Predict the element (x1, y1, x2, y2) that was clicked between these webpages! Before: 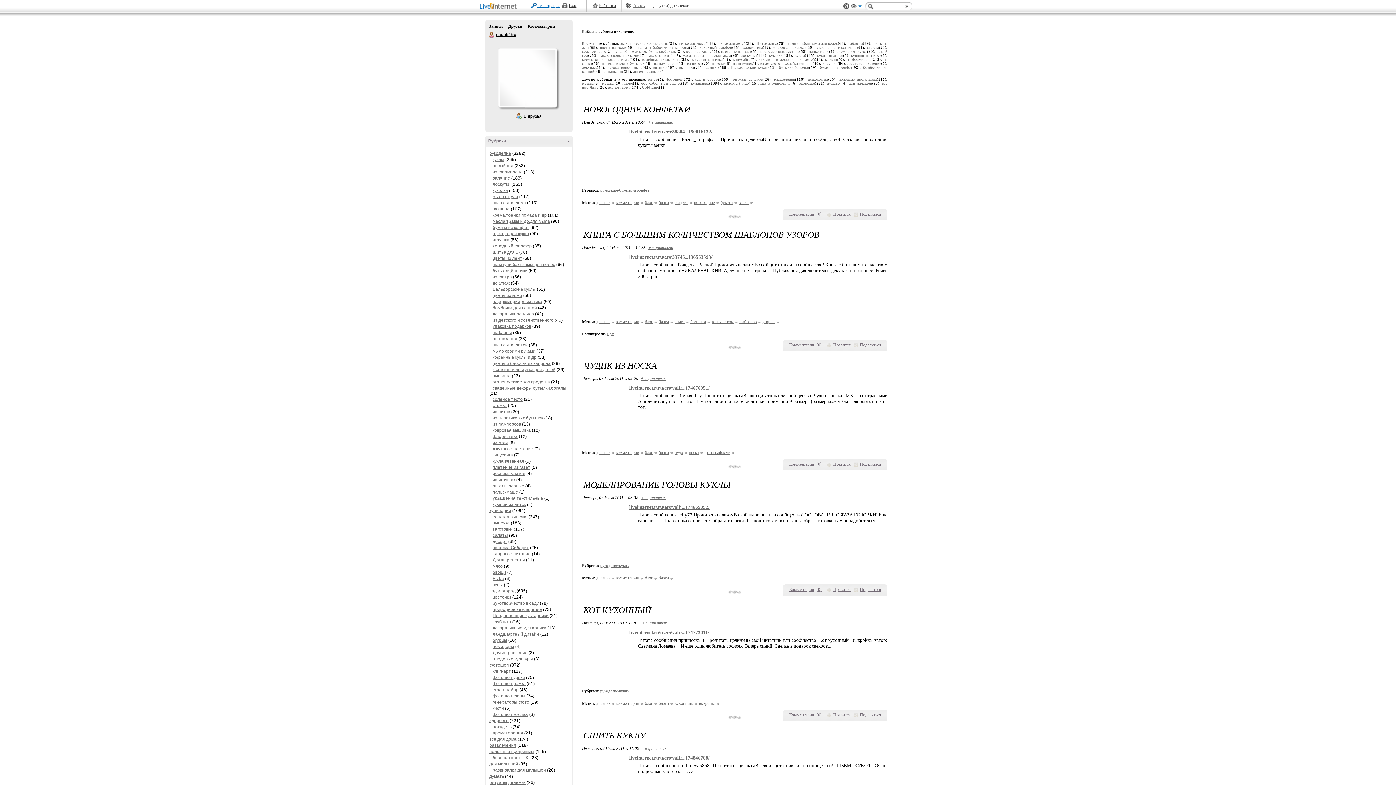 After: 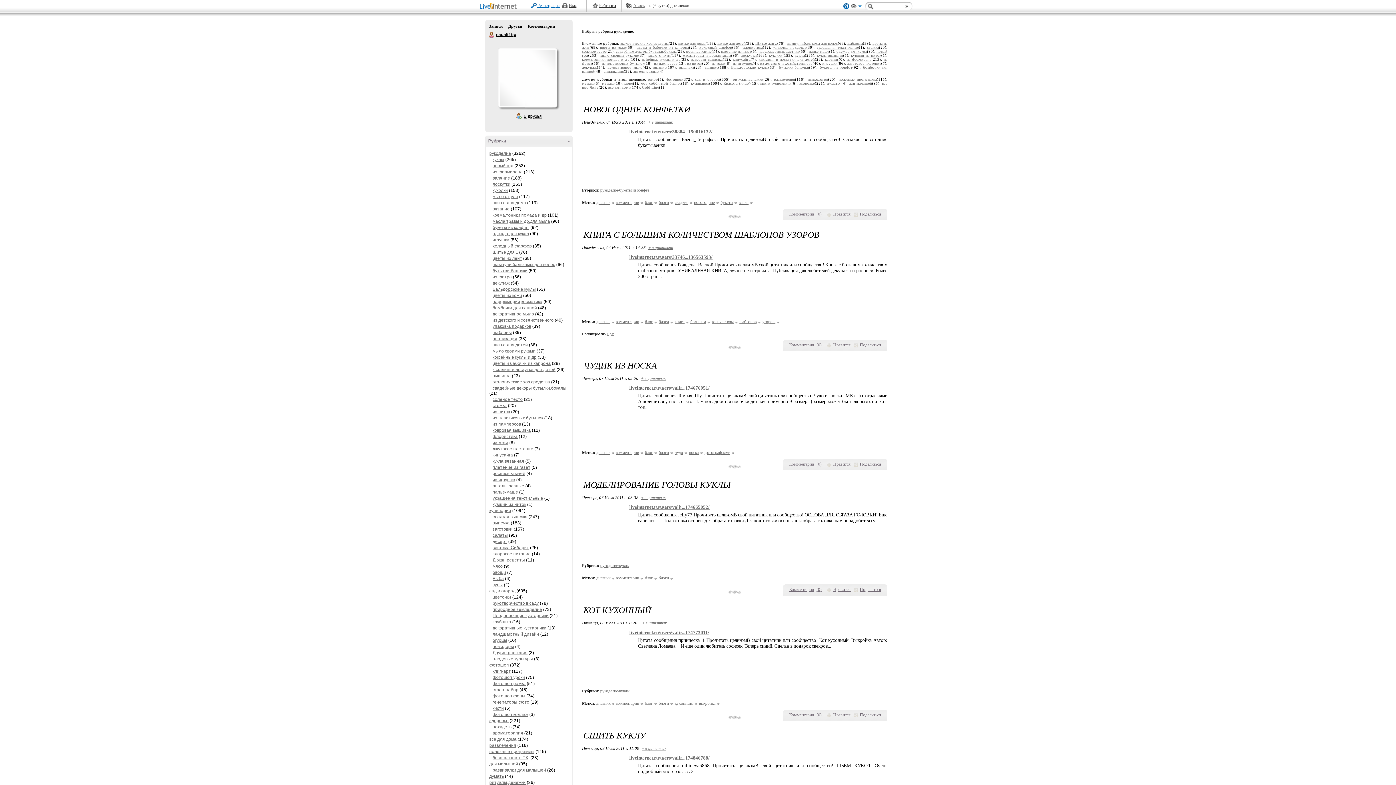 Action: bbox: (843, 3, 849, 9) label: Поддержка